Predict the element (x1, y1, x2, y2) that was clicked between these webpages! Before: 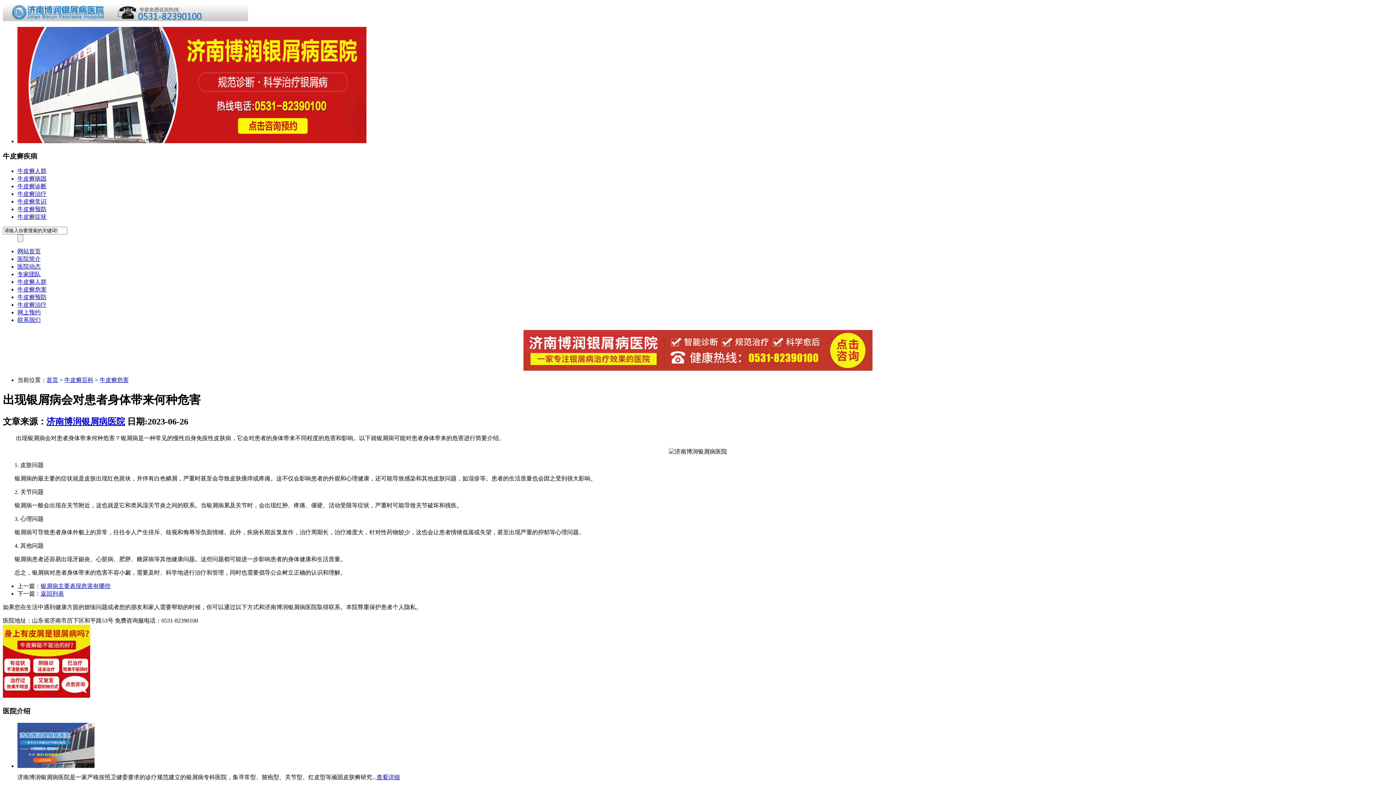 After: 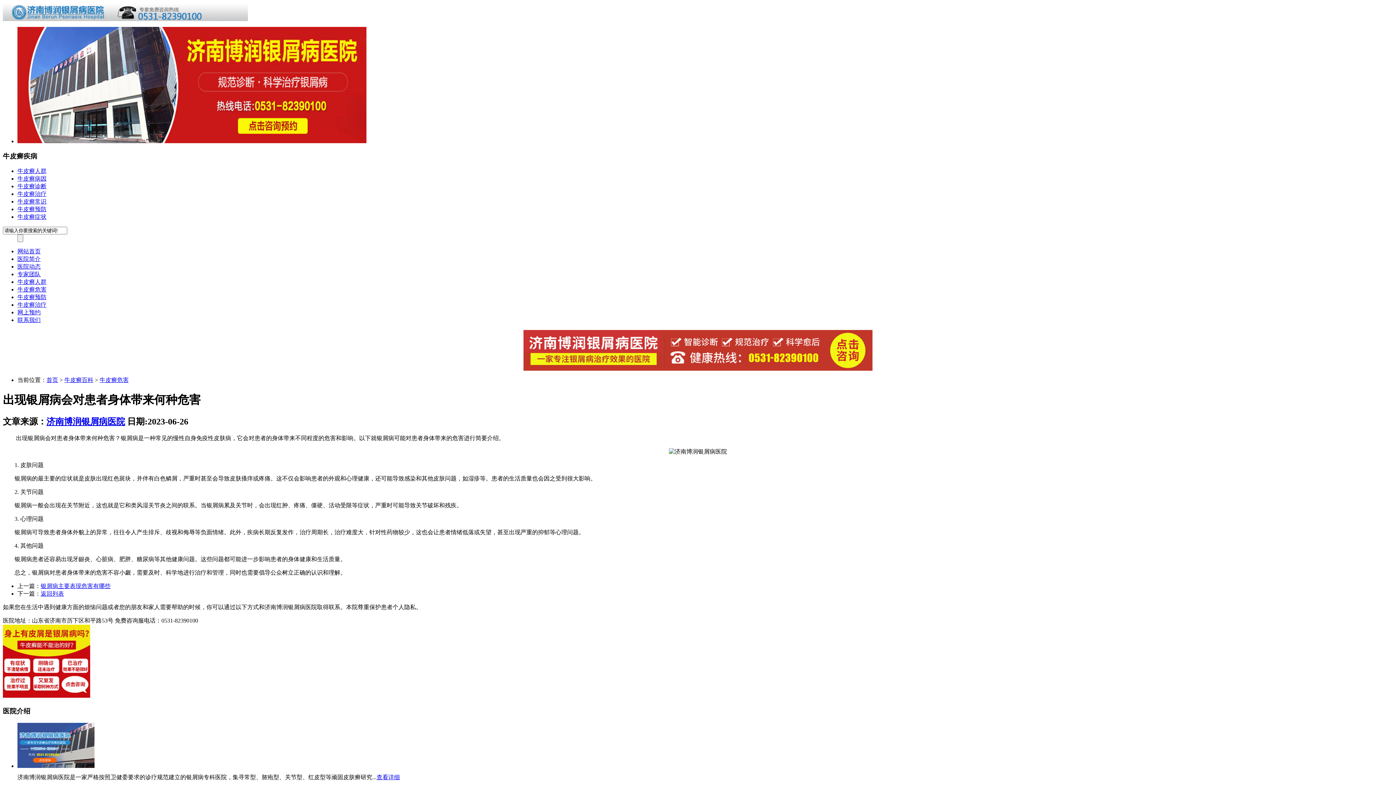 Action: bbox: (17, 317, 40, 323) label: 联系我们